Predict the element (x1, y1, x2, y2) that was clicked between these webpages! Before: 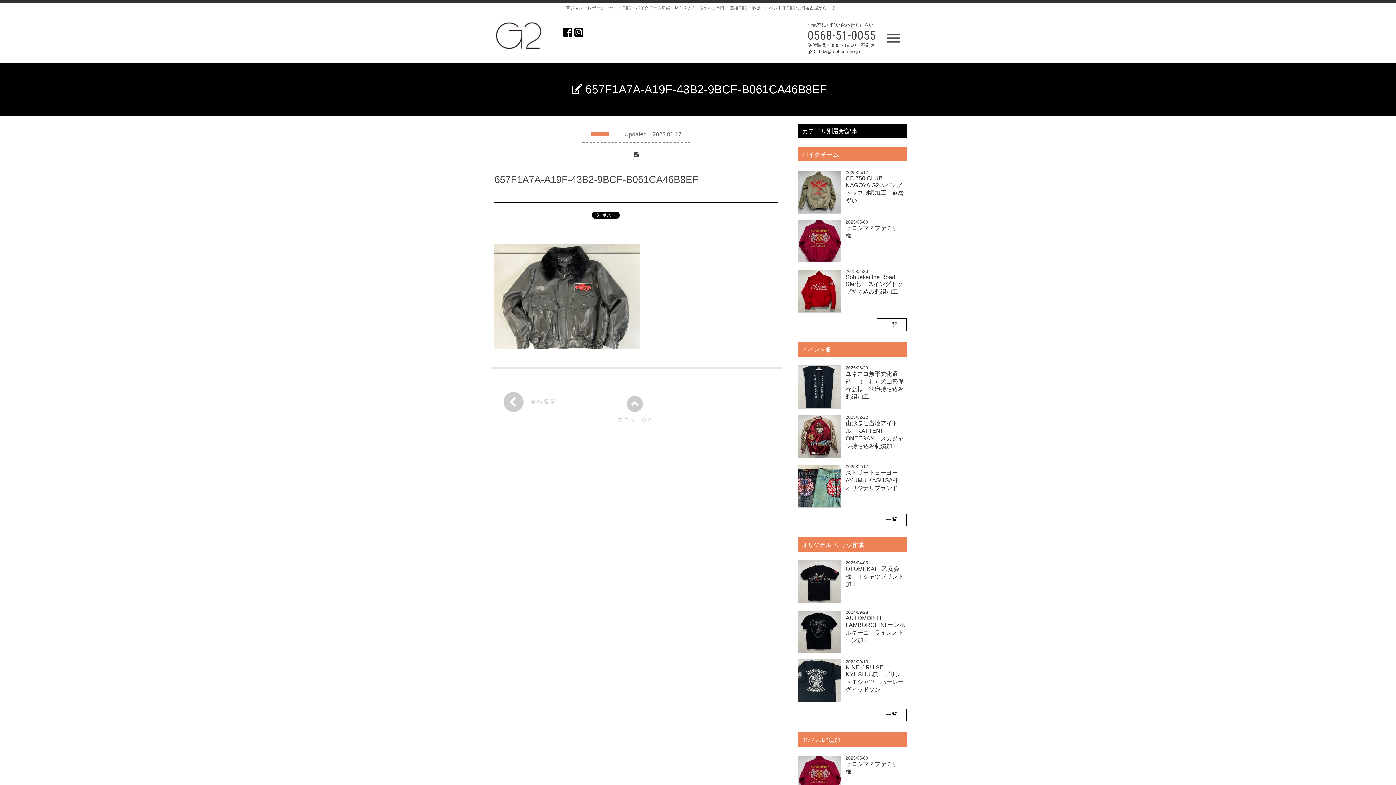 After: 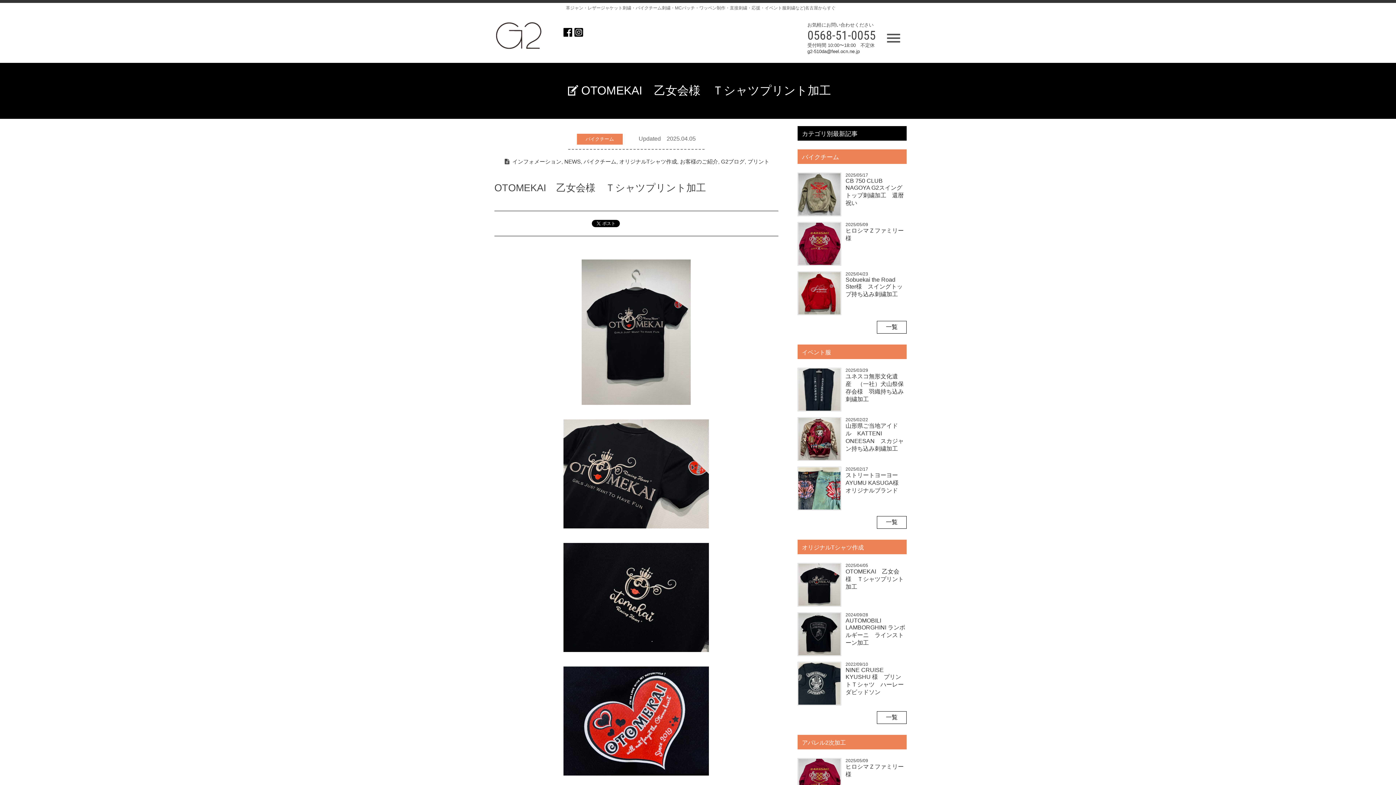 Action: label: OTOMEKAI　乙女会様　Ｔシャツプリント加工 bbox: (845, 566, 904, 587)